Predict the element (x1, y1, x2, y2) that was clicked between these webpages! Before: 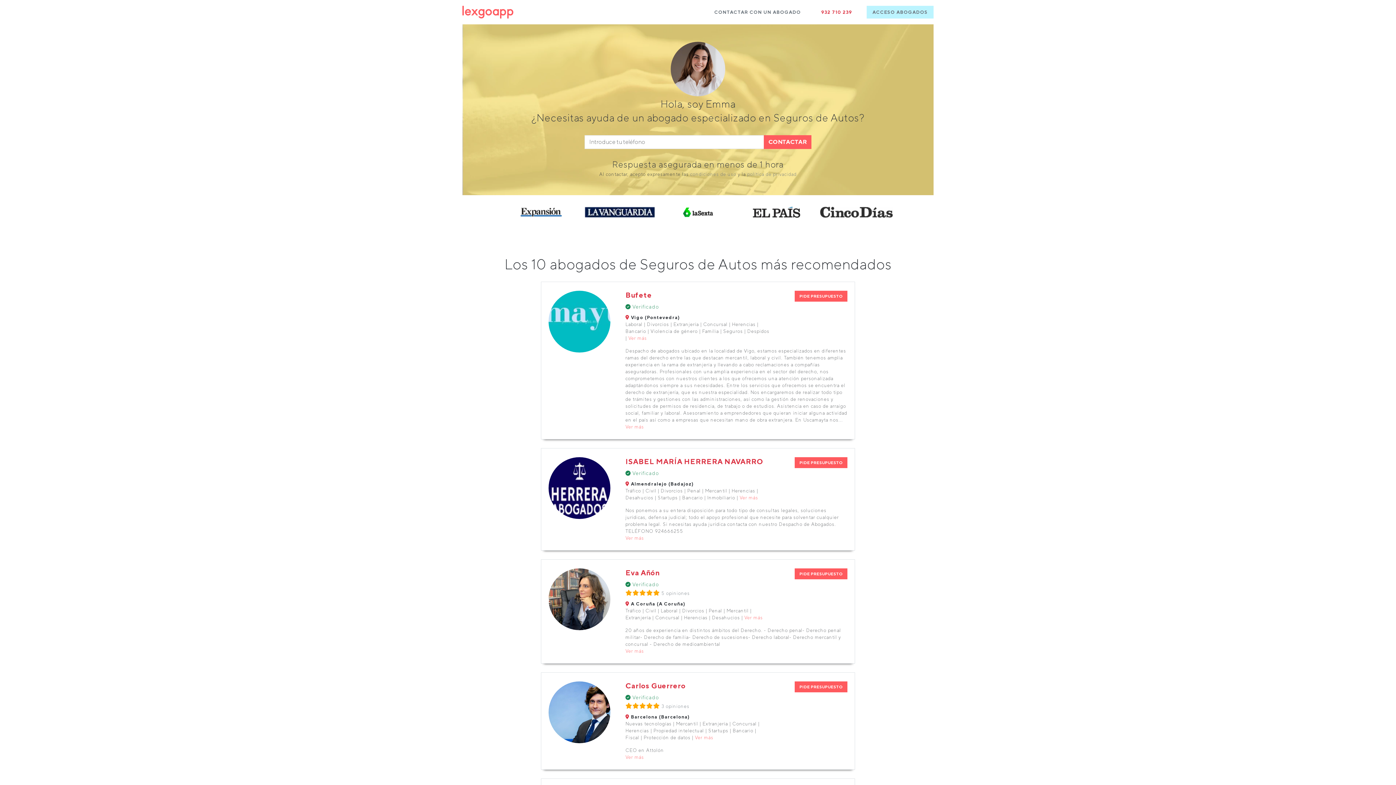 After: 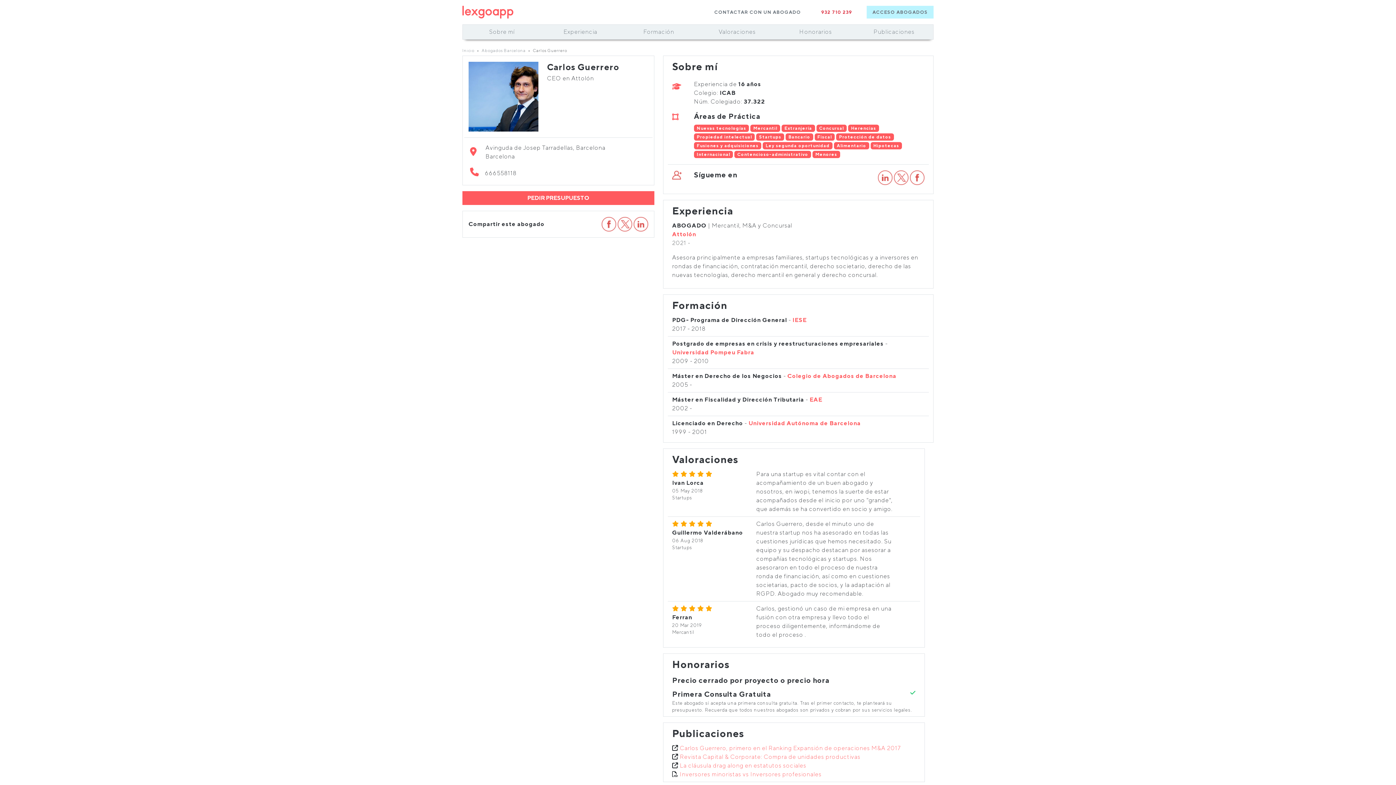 Action: label: Ver más bbox: (625, 754, 644, 760)